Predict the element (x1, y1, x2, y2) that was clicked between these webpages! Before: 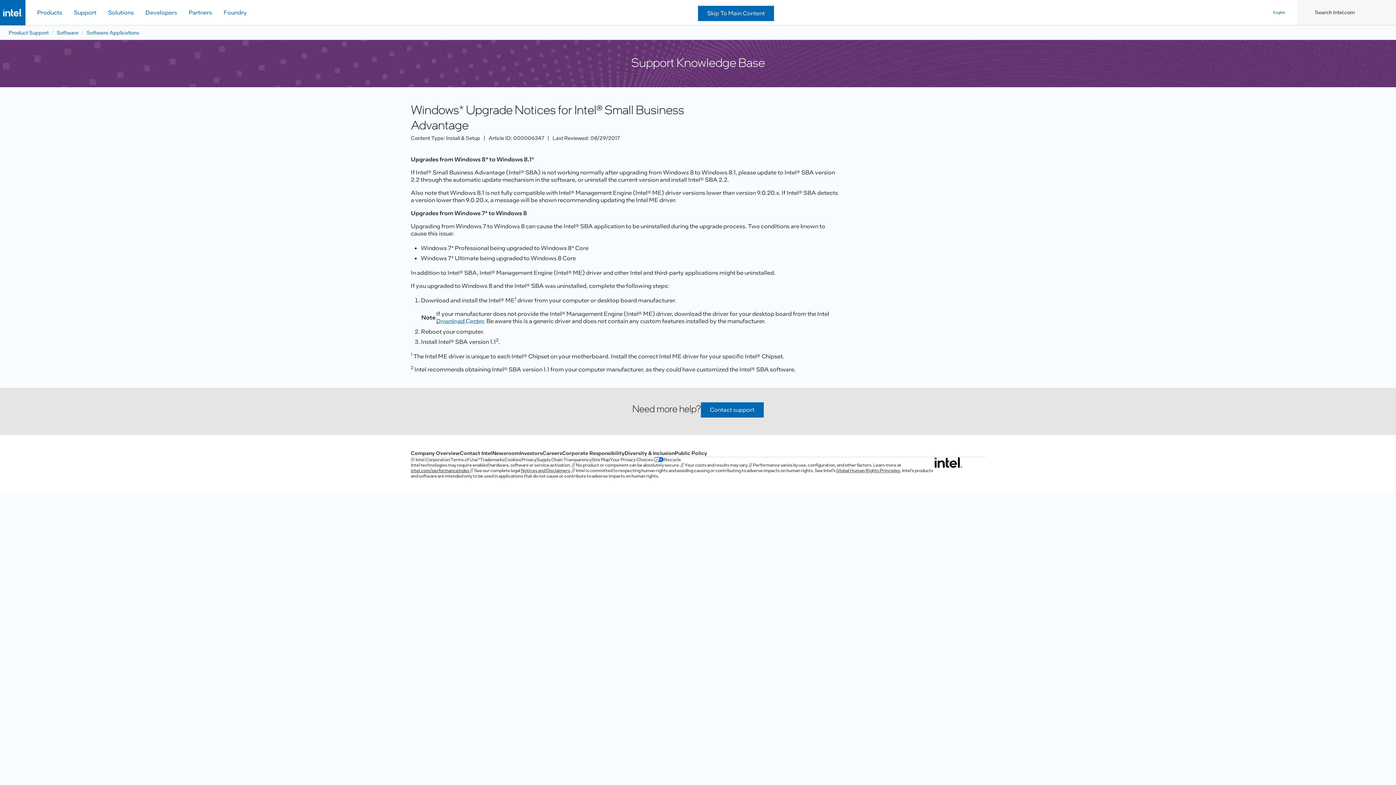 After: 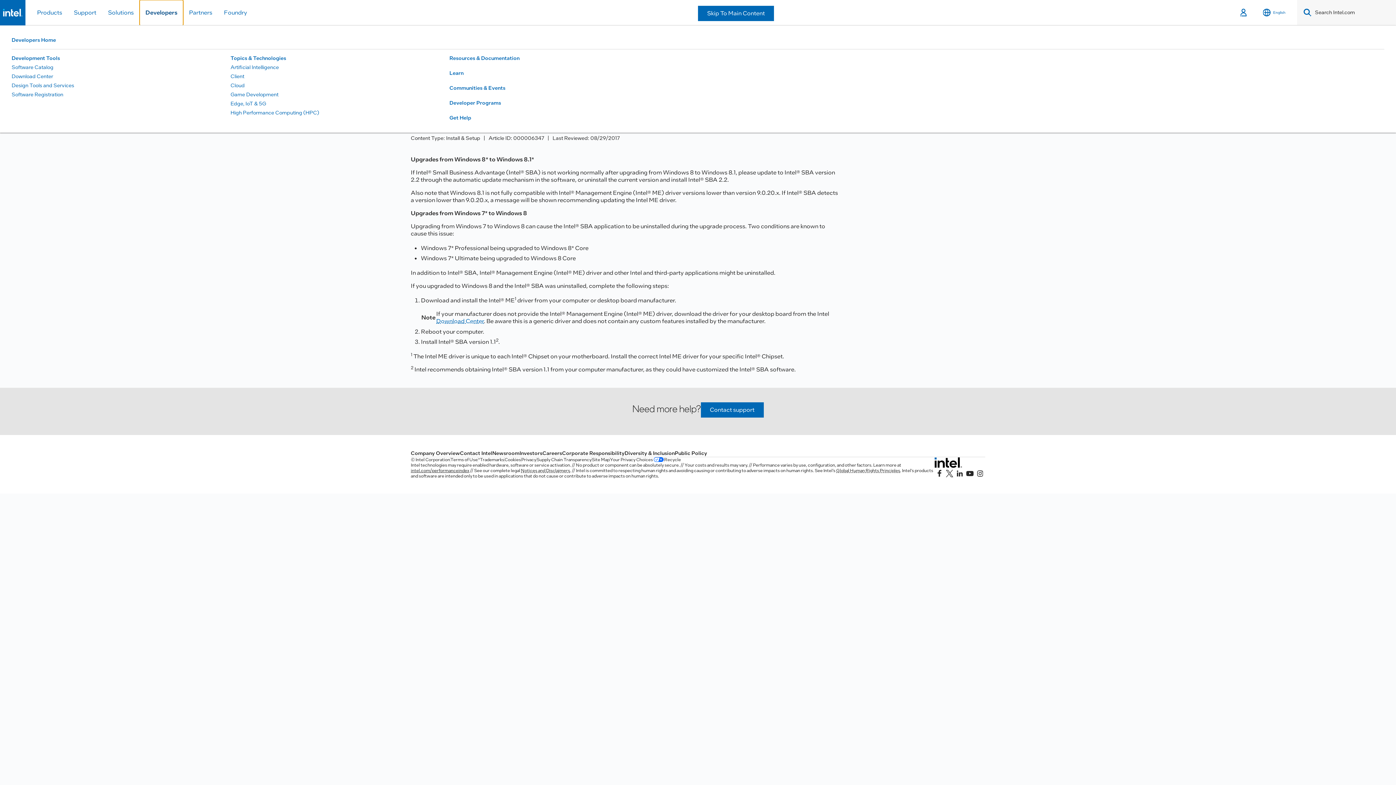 Action: bbox: (139, 0, 182, 25) label: Developers